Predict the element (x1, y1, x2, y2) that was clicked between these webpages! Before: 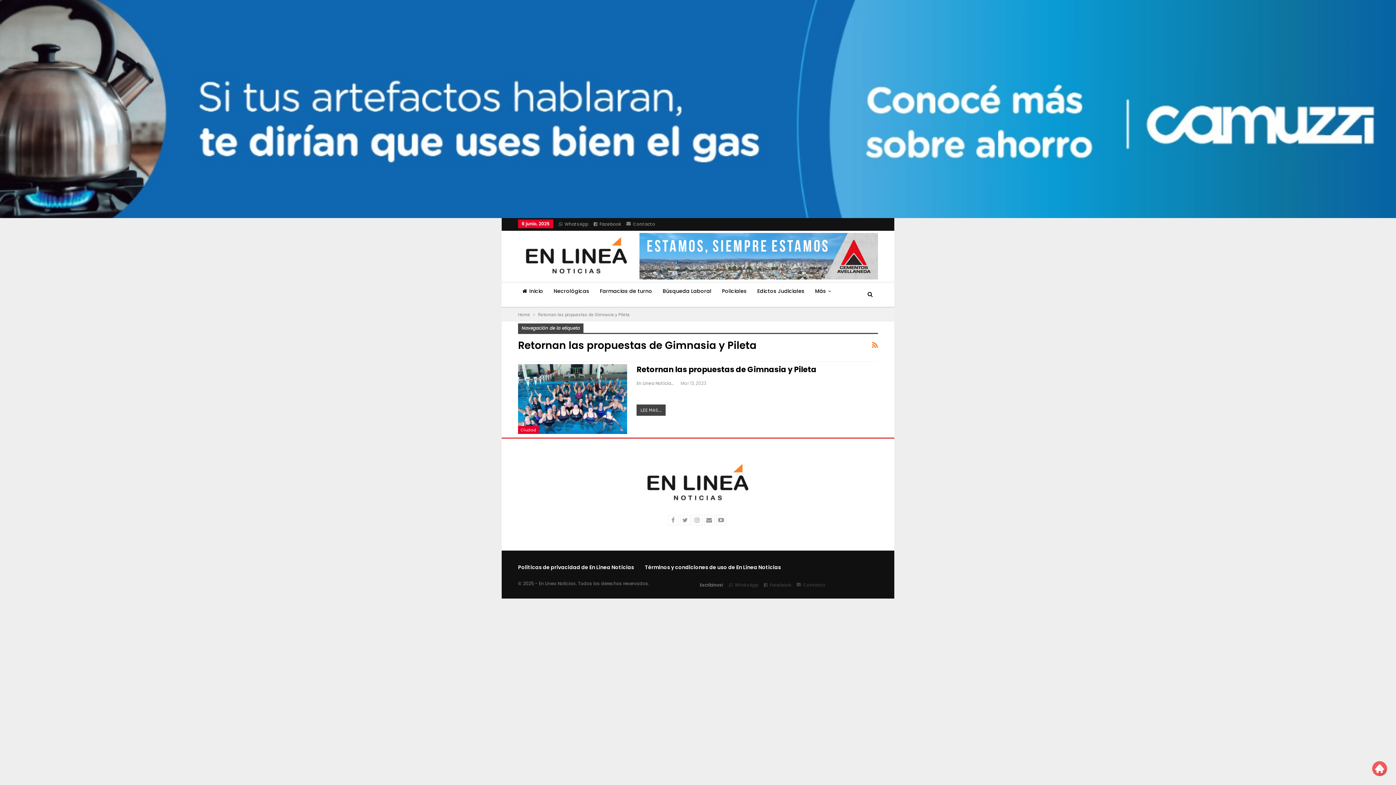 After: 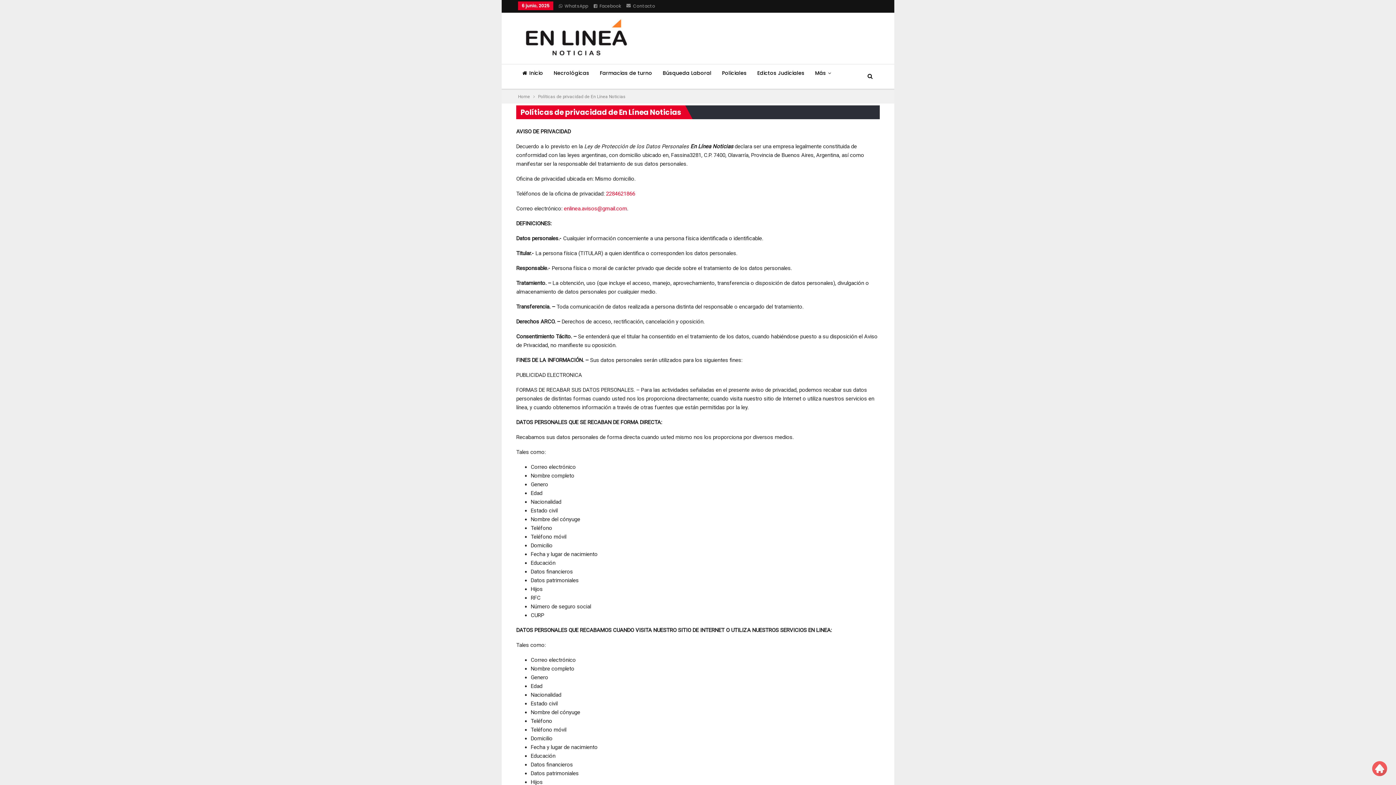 Action: label: Políticas de privacidad de En Línea Noticias bbox: (518, 563, 634, 571)